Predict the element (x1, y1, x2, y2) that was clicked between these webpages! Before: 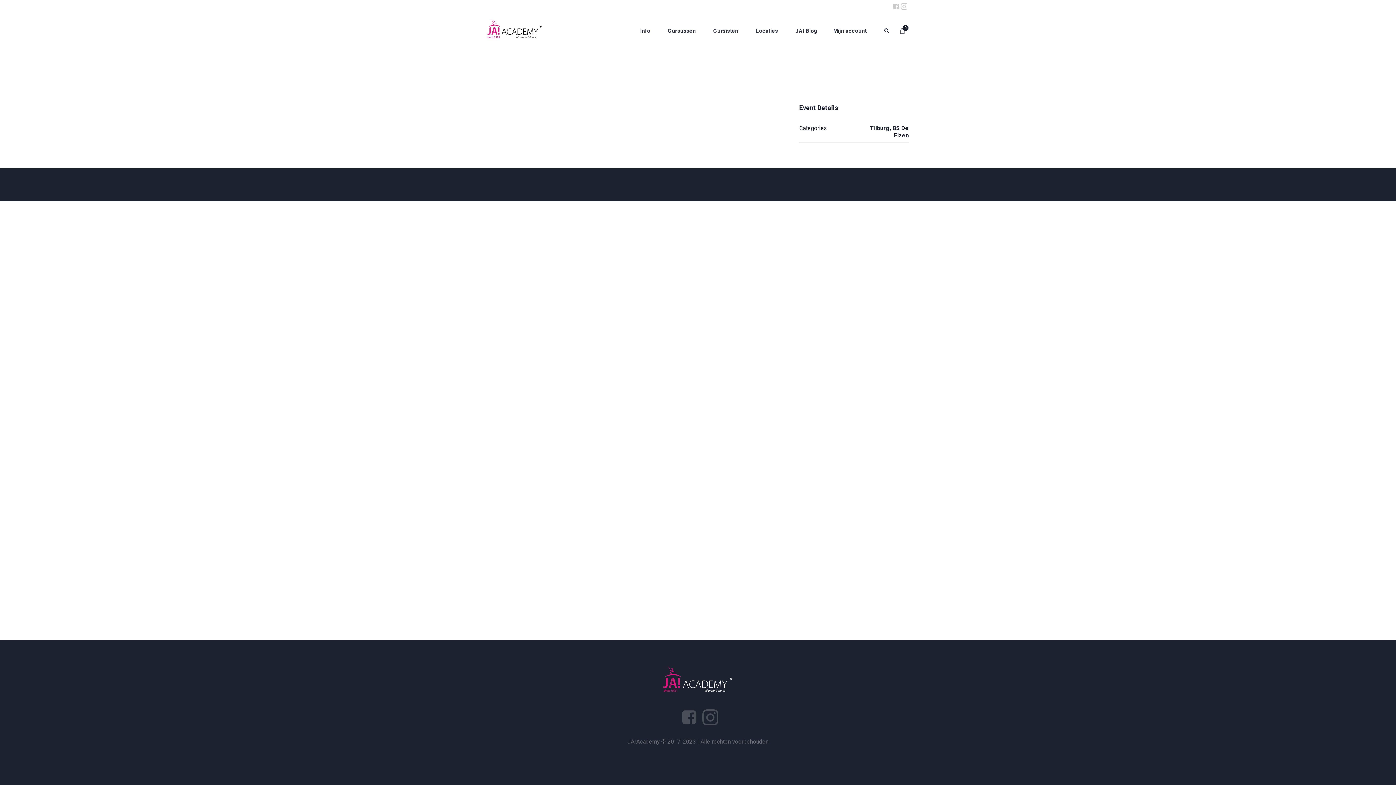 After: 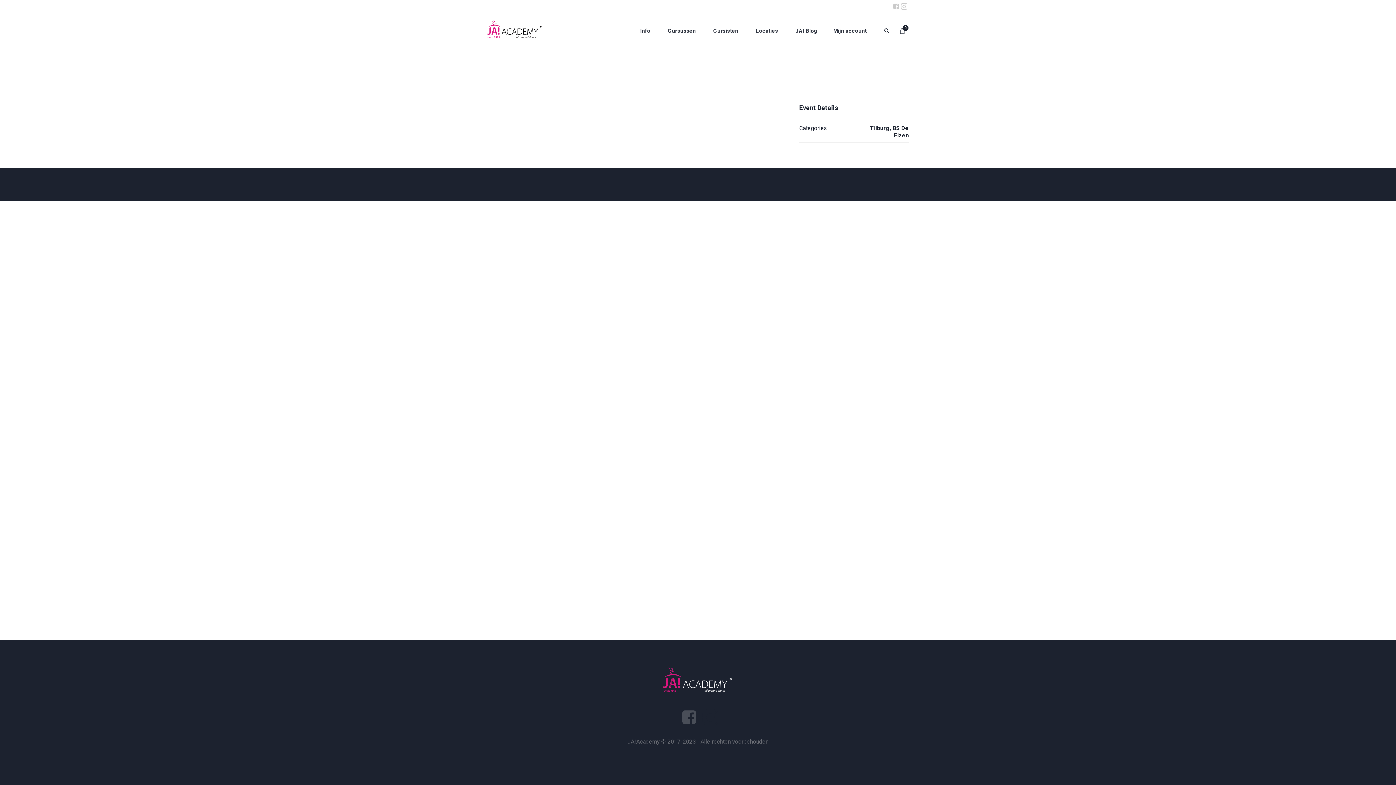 Action: bbox: (702, 709, 718, 725)